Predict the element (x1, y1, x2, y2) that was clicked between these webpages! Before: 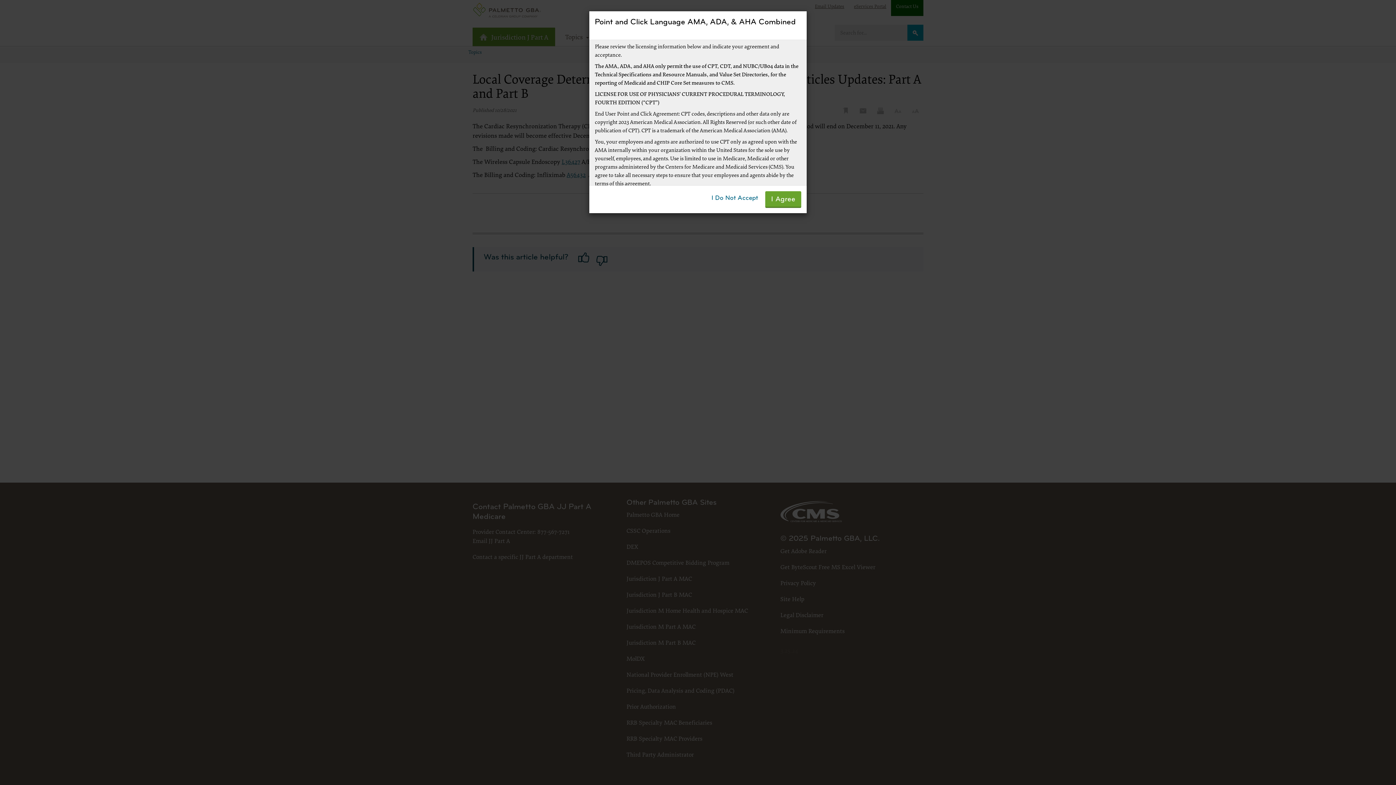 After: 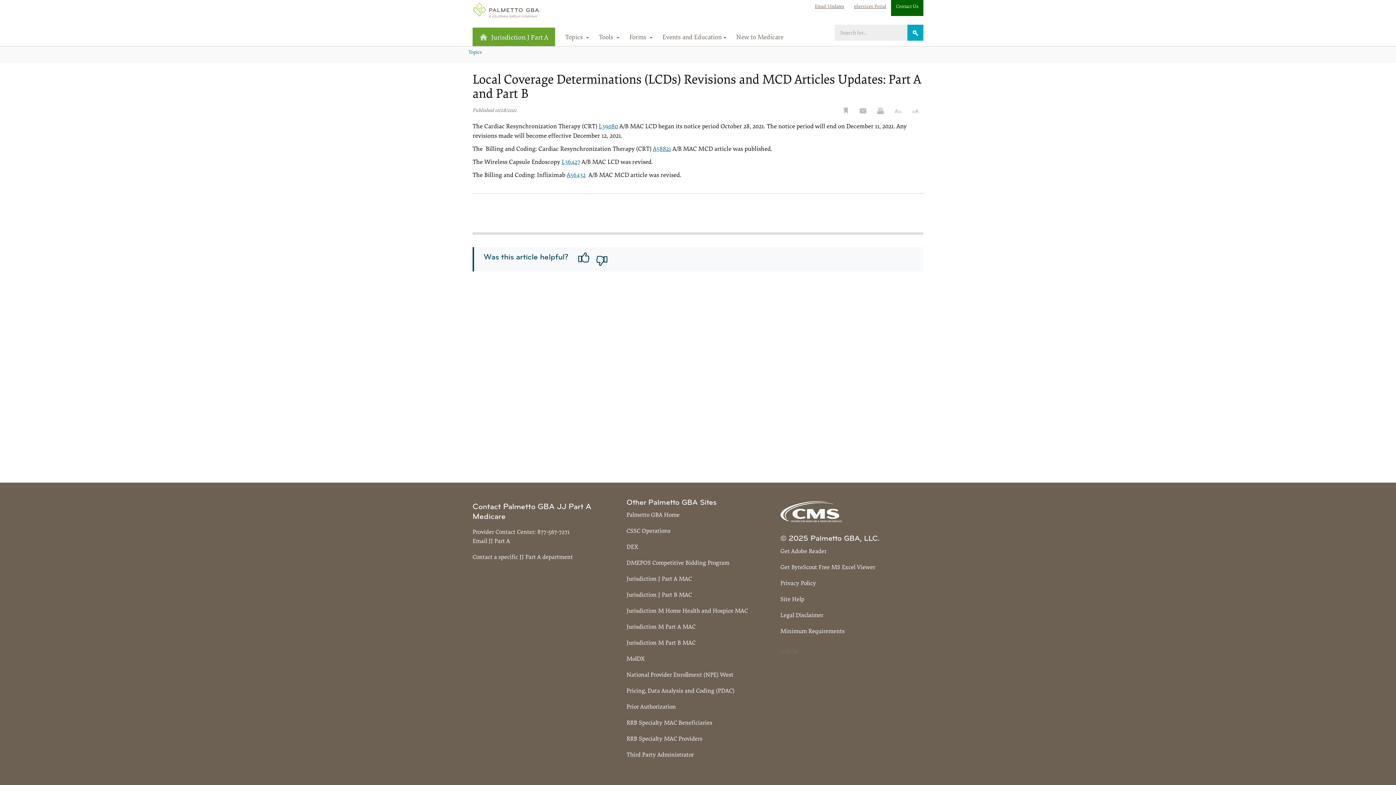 Action: bbox: (765, 191, 801, 207) label: I Agree